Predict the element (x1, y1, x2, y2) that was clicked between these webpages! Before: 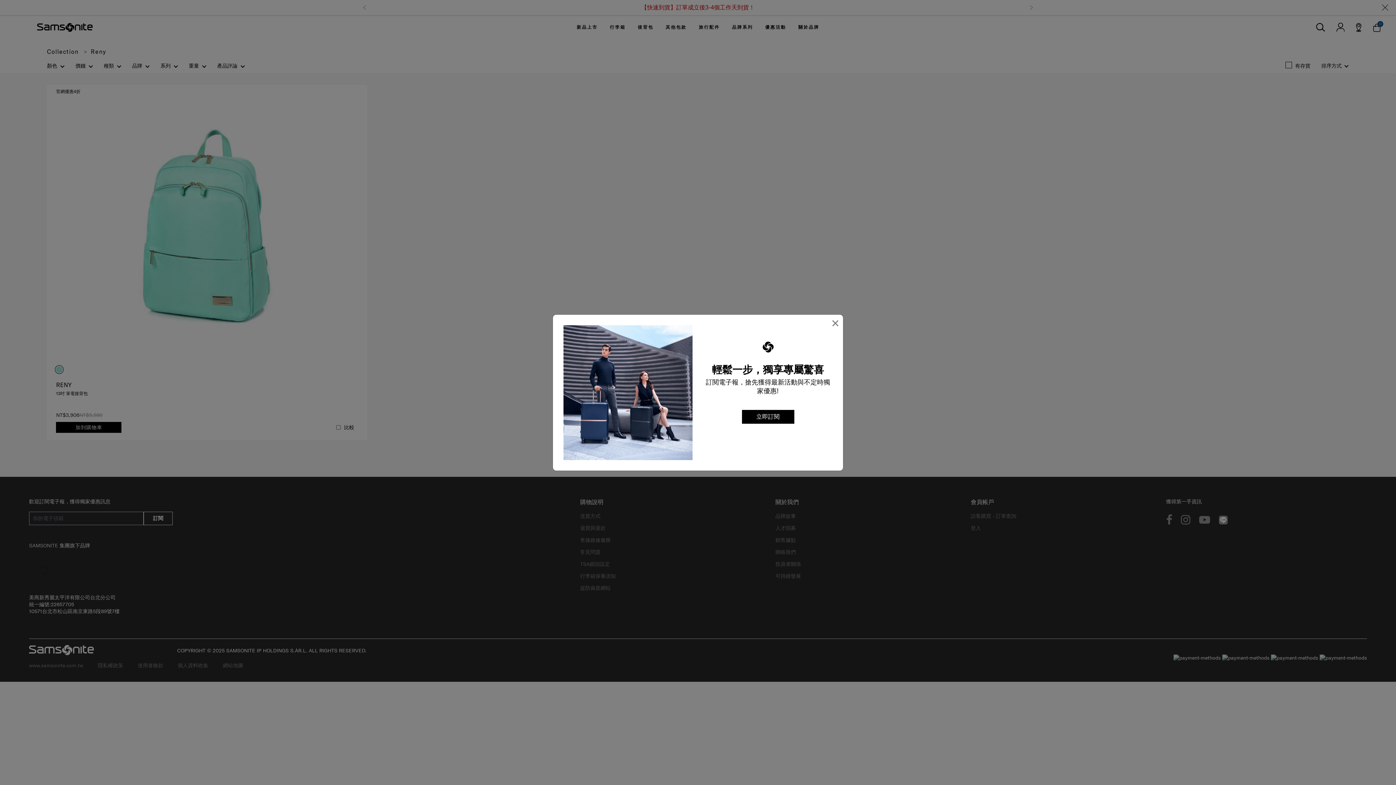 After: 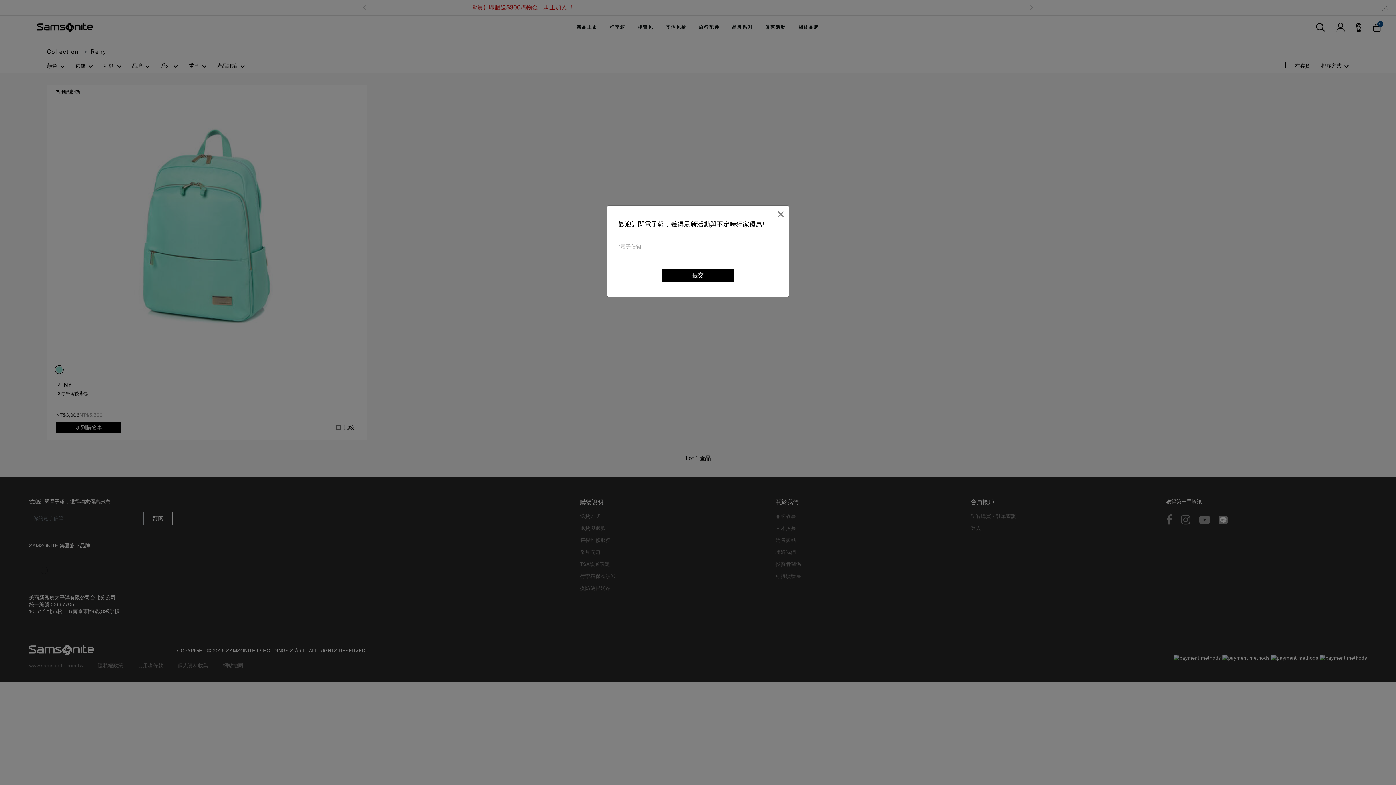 Action: bbox: (742, 409, 794, 423) label: 立即訂閱